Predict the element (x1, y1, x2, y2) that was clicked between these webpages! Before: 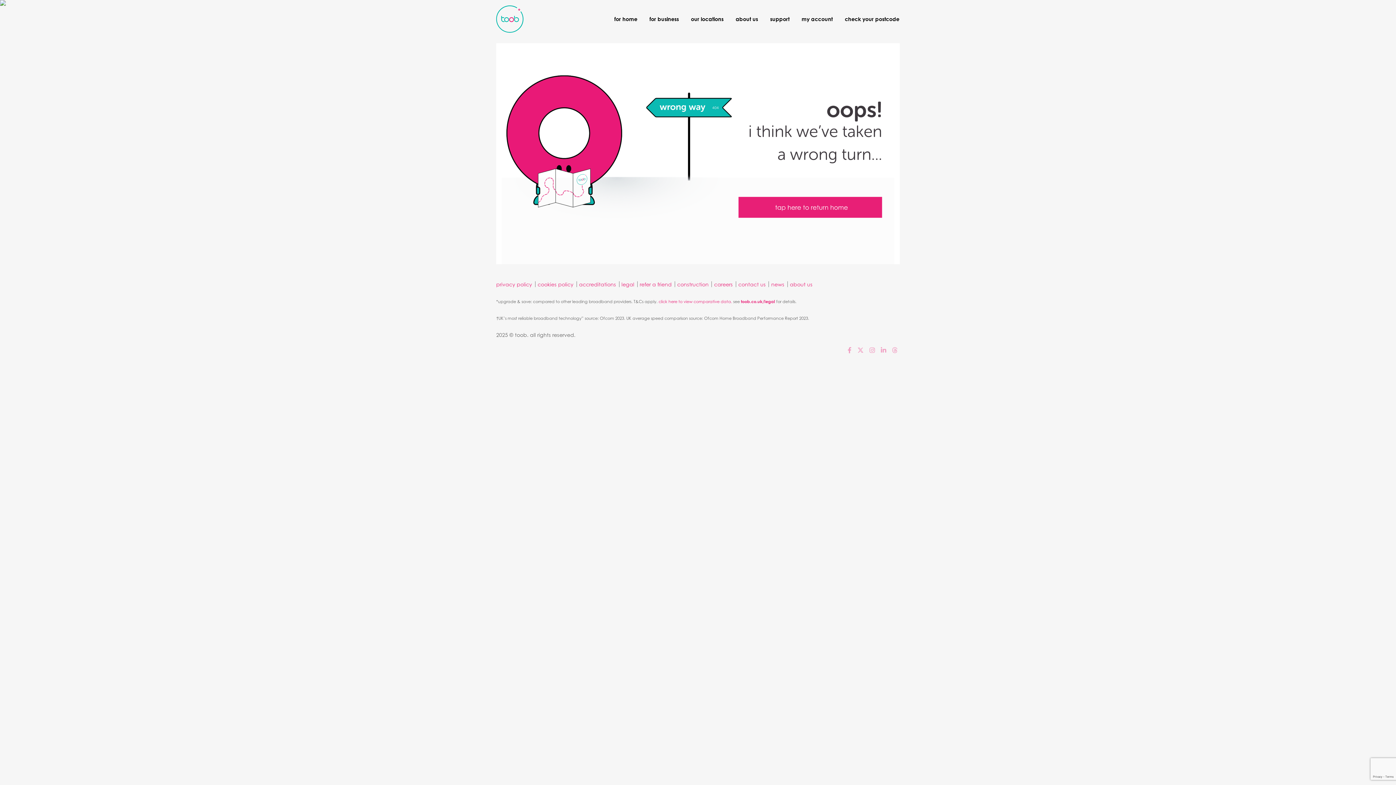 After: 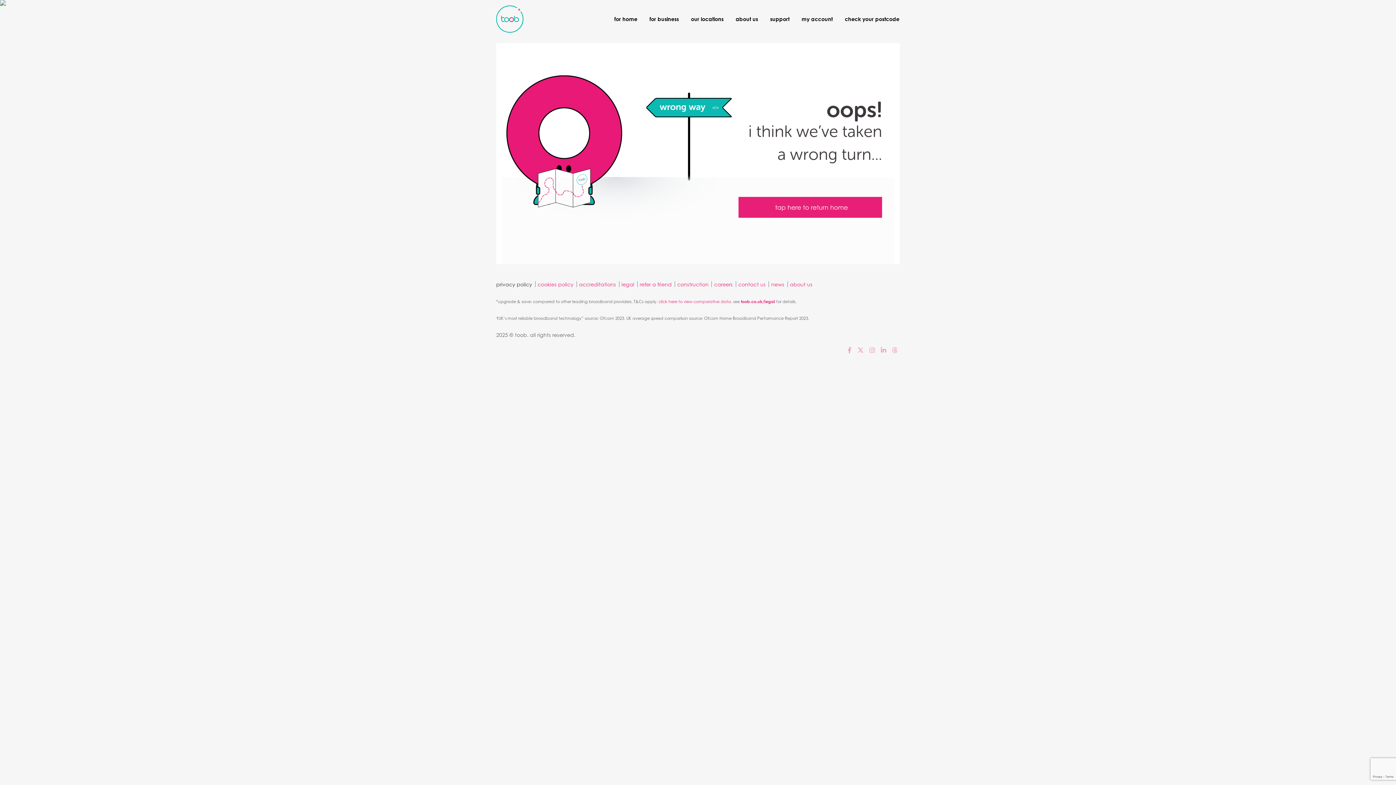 Action: bbox: (496, 281, 532, 287) label: privacy policy